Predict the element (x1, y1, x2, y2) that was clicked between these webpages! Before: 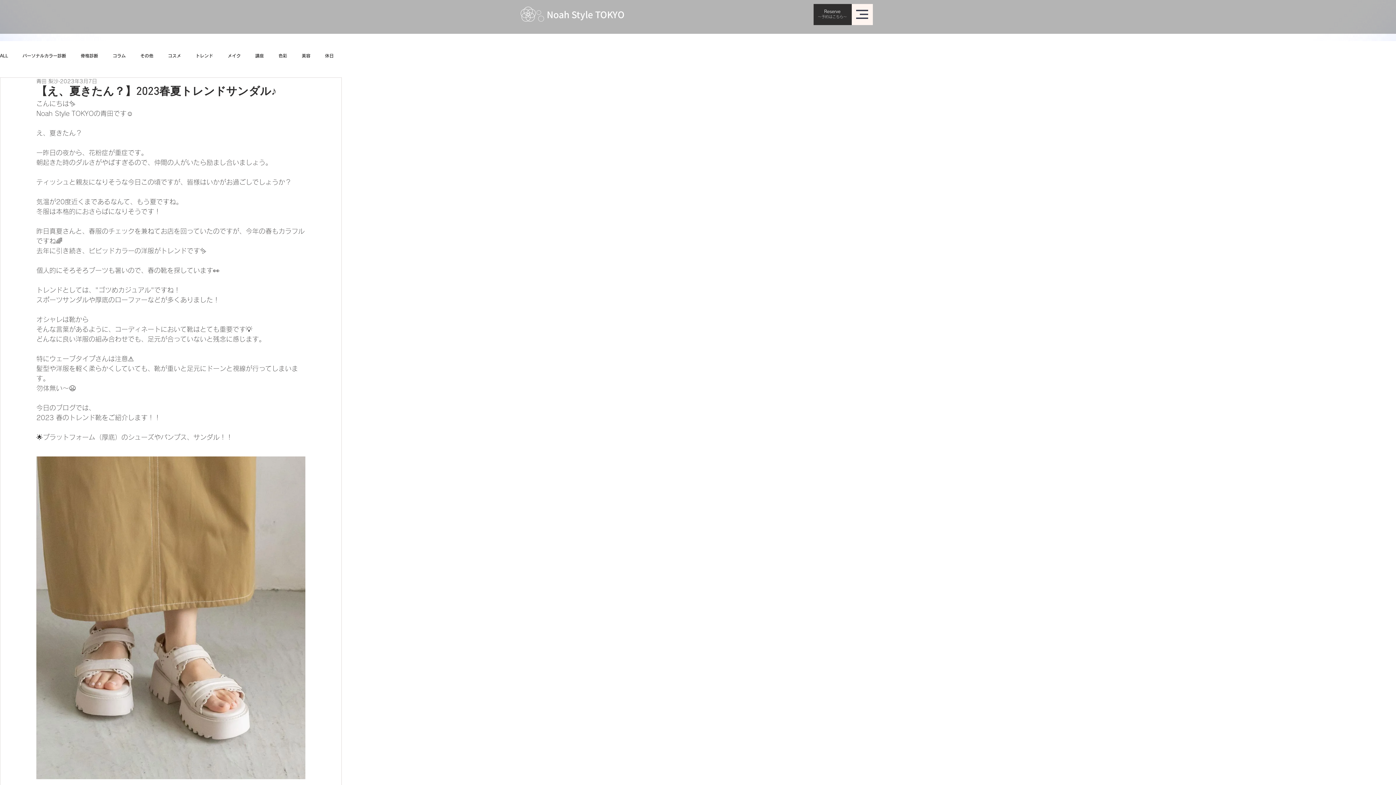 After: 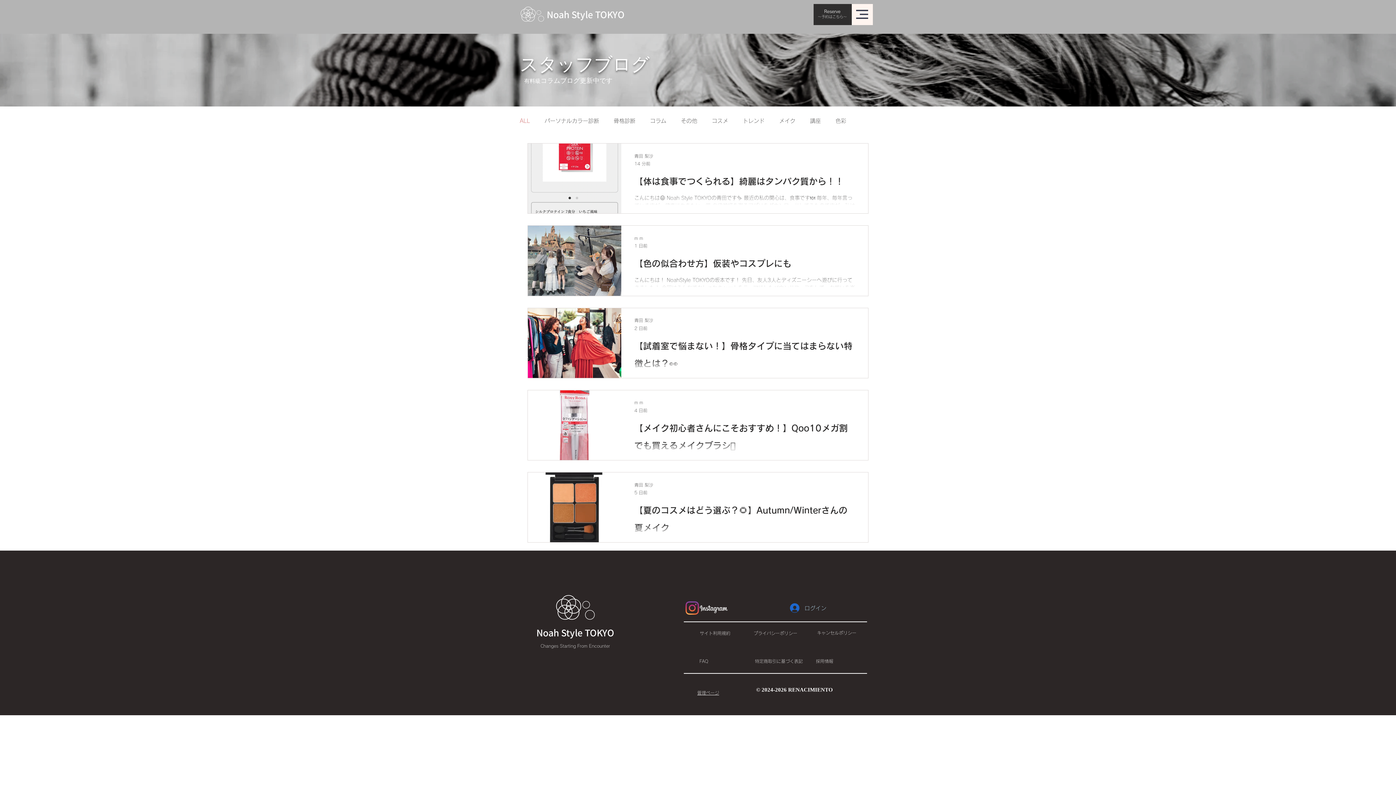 Action: label: ALL bbox: (0, 52, 8, 58)